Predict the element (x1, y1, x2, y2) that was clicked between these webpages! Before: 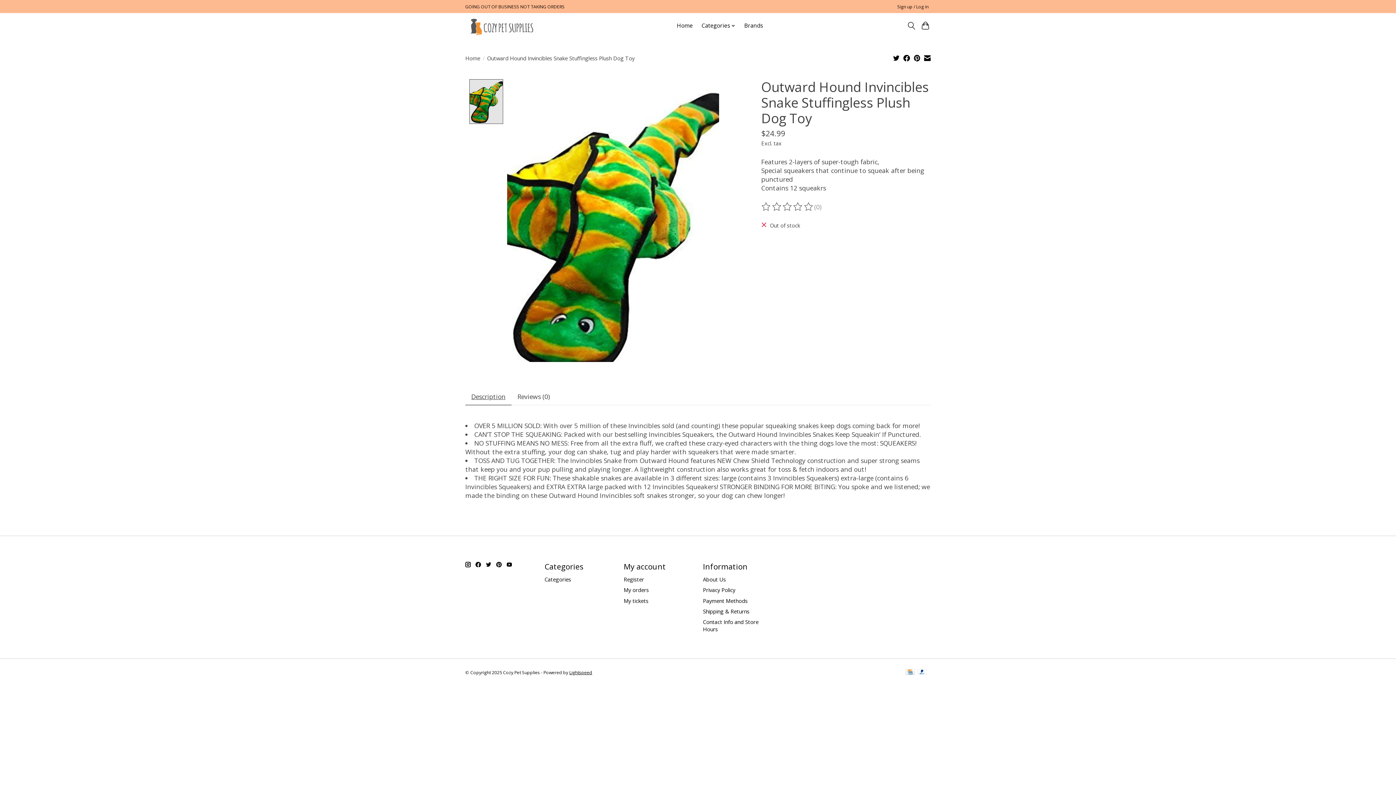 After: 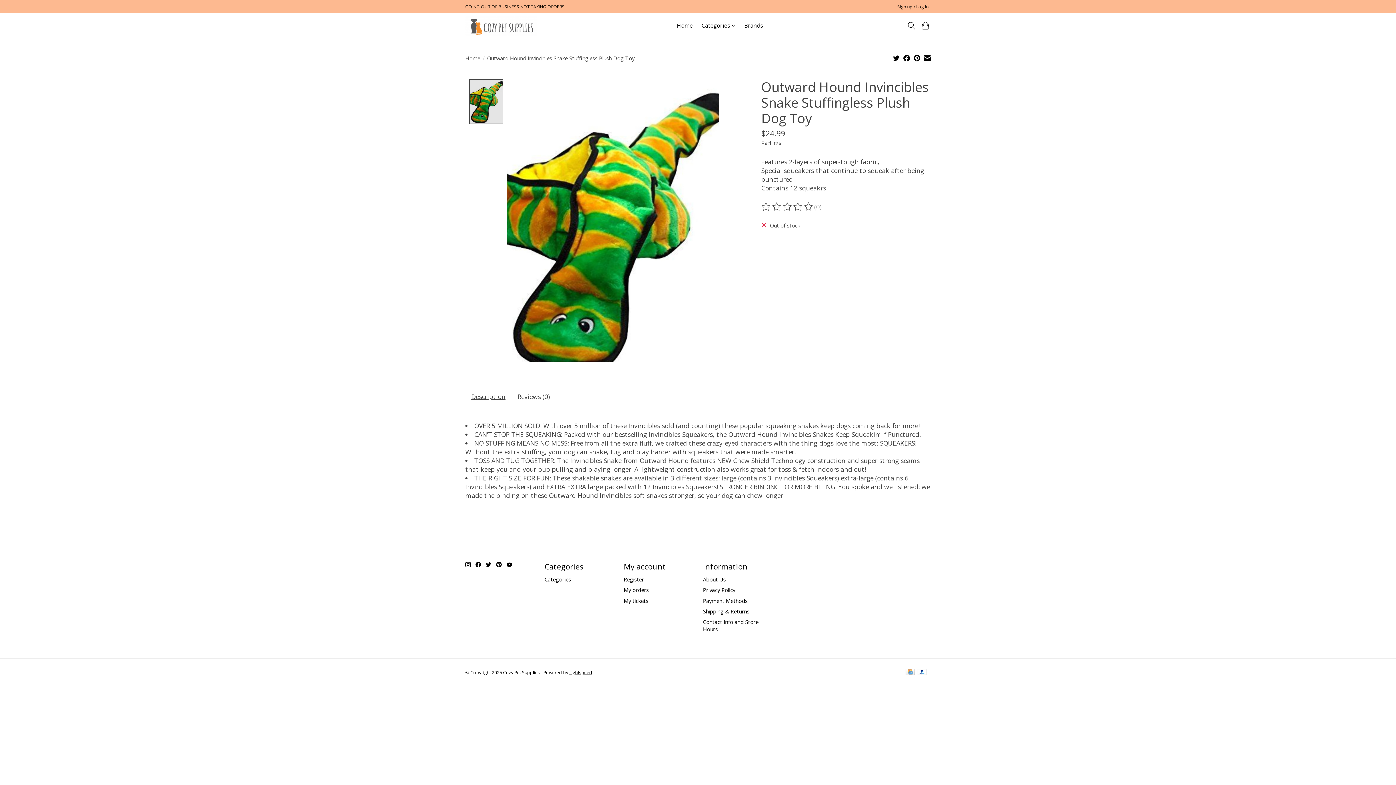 Action: bbox: (496, 562, 501, 567)